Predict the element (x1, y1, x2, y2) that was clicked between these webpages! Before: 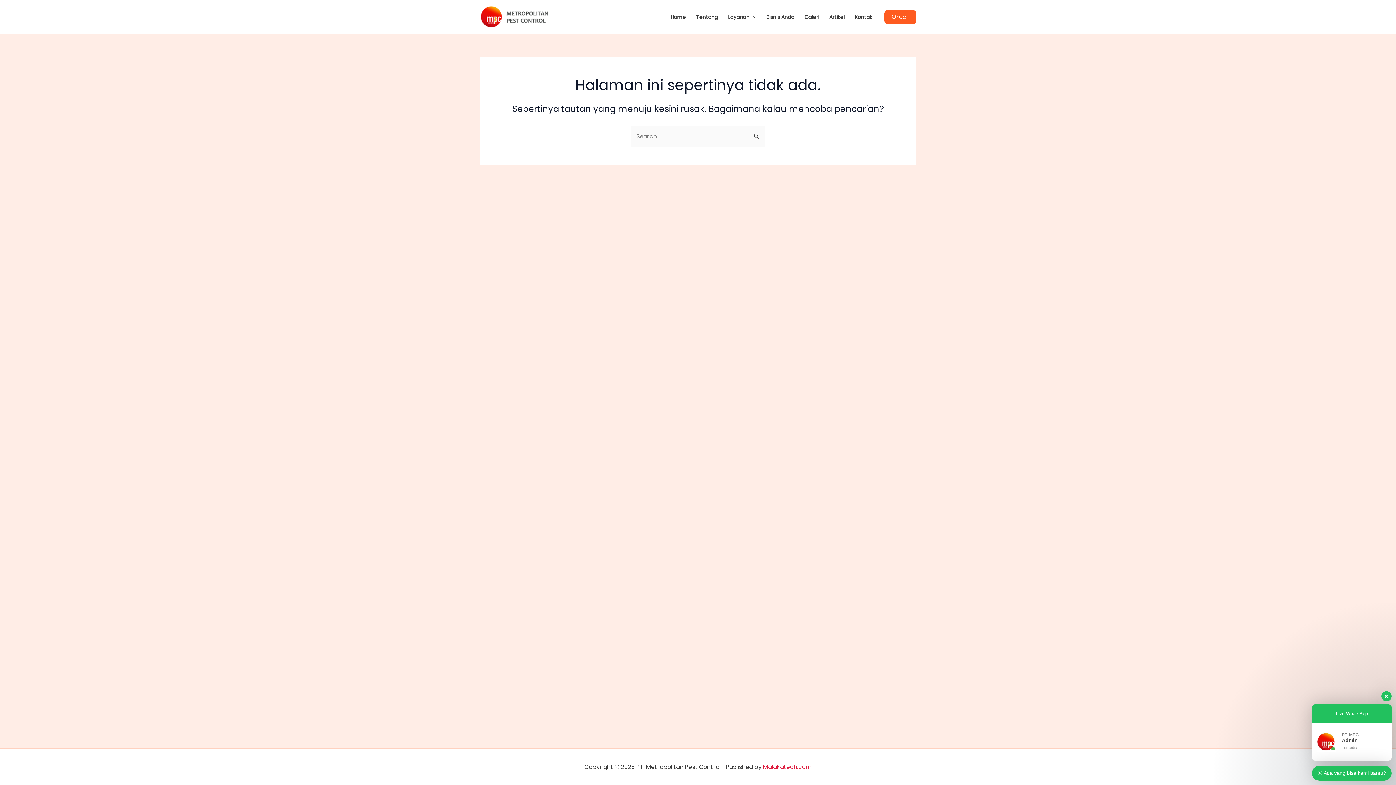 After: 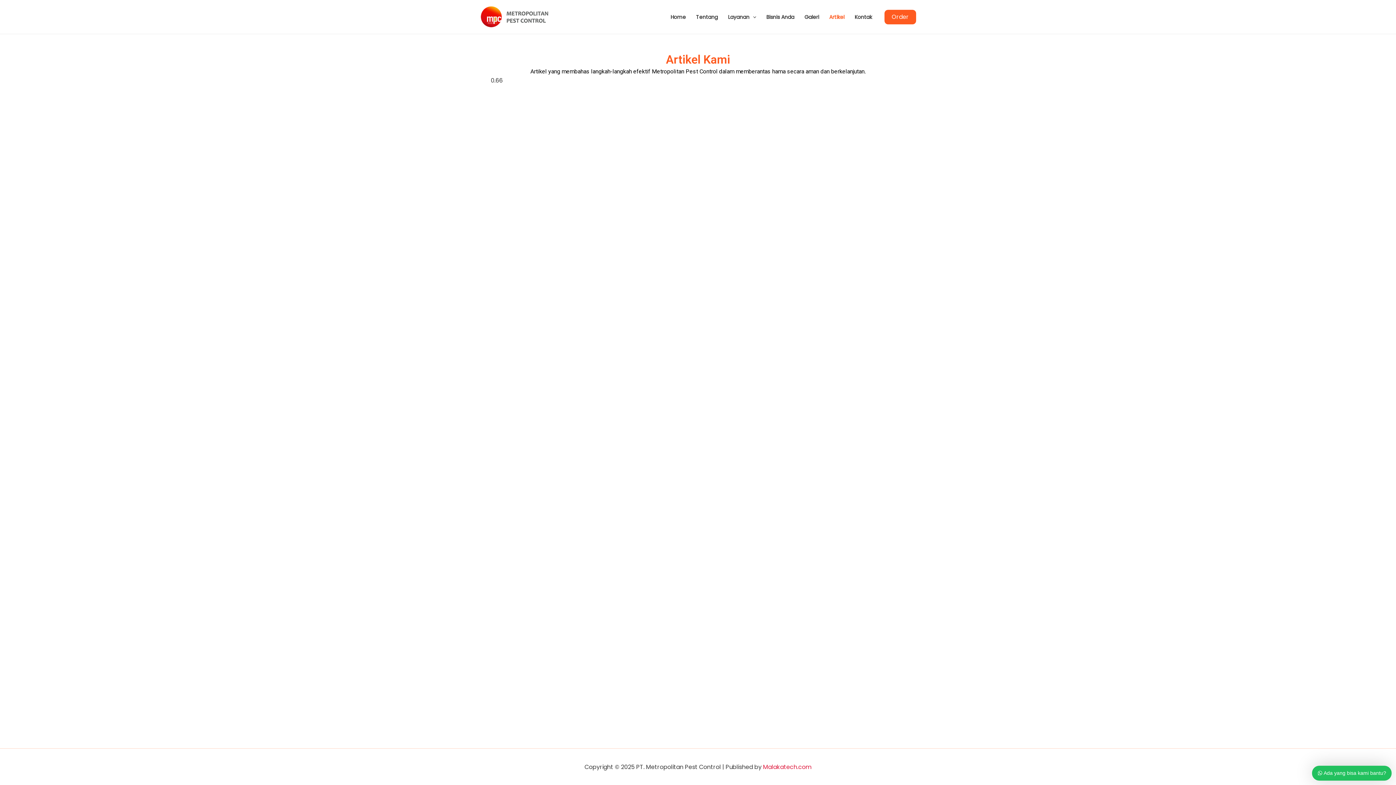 Action: bbox: (824, 2, 849, 31) label: Artikel